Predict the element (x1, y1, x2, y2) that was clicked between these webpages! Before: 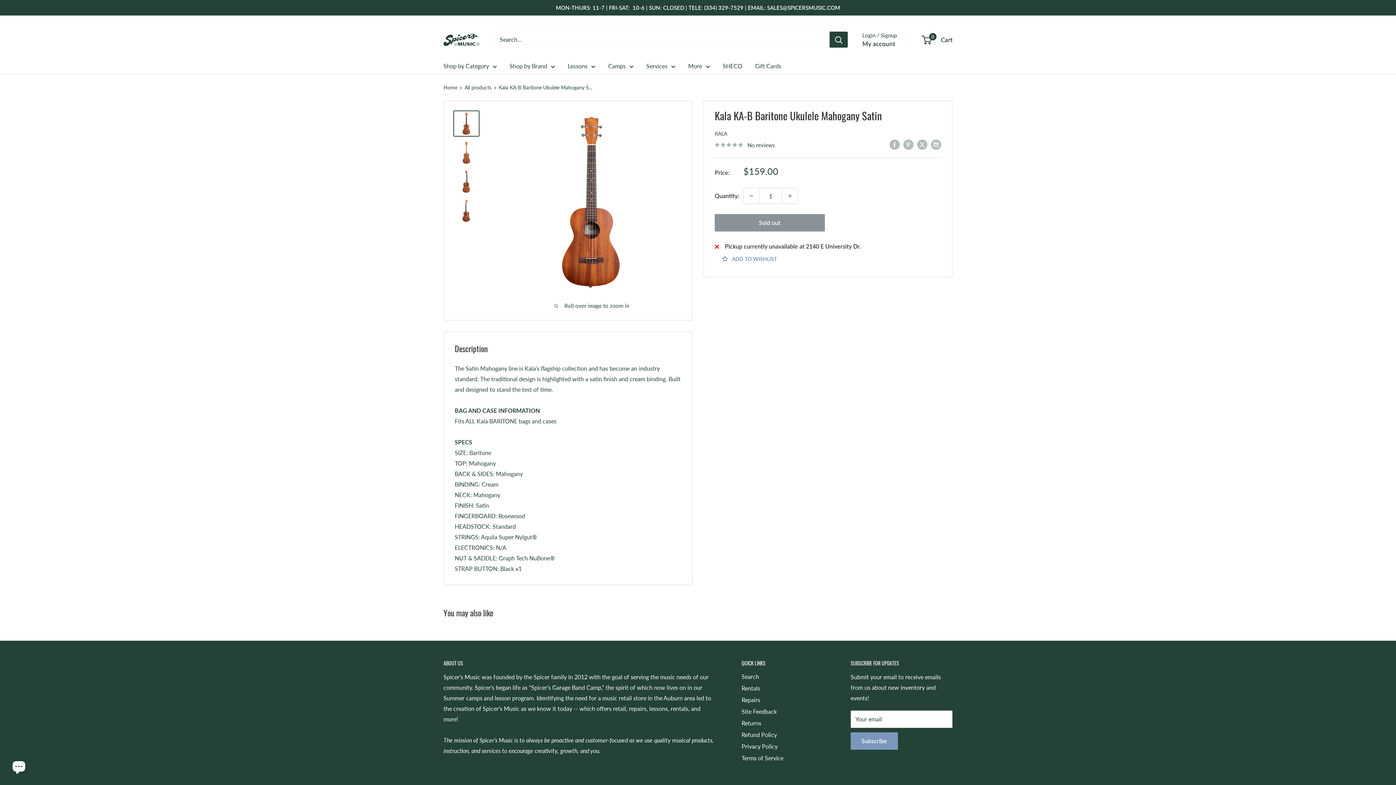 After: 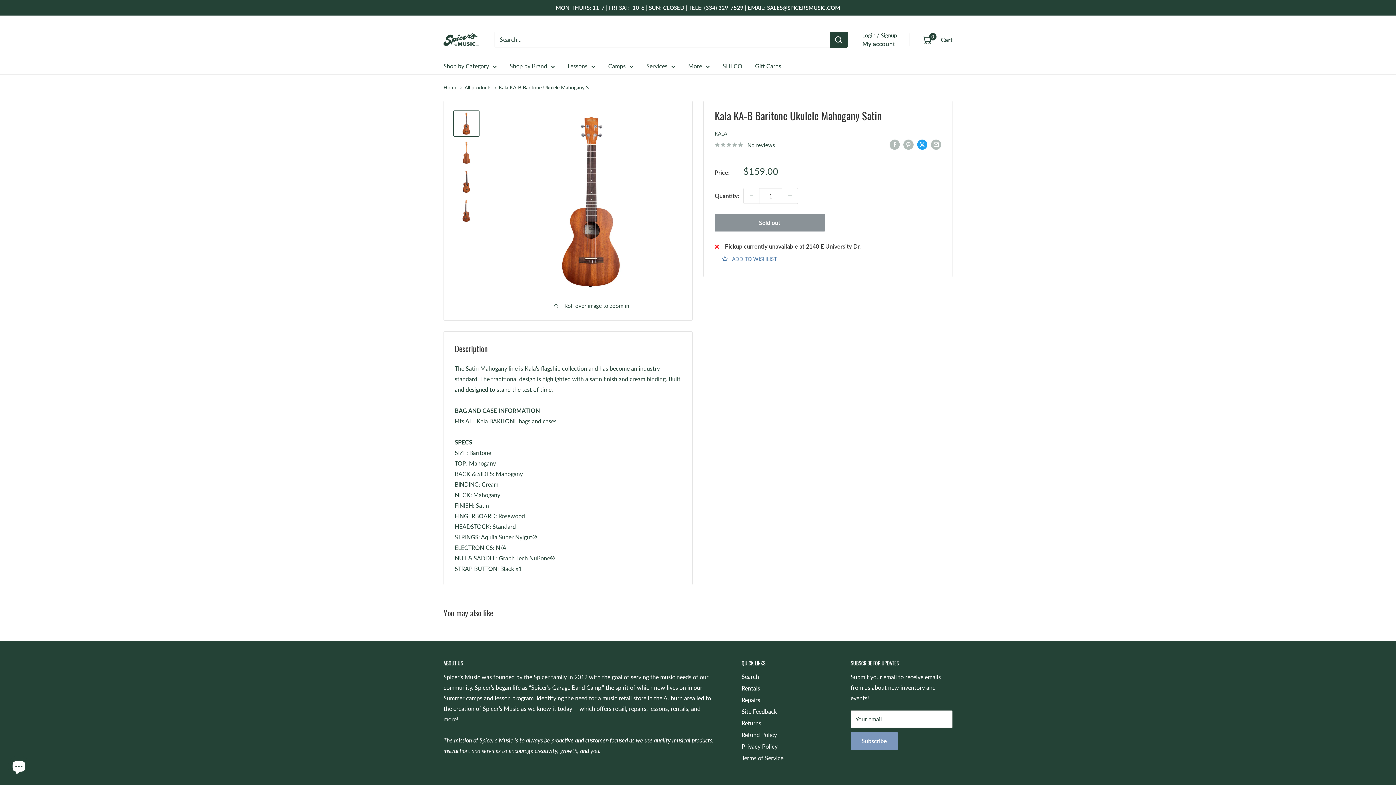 Action: label: Tweet on Twitter bbox: (917, 138, 927, 149)